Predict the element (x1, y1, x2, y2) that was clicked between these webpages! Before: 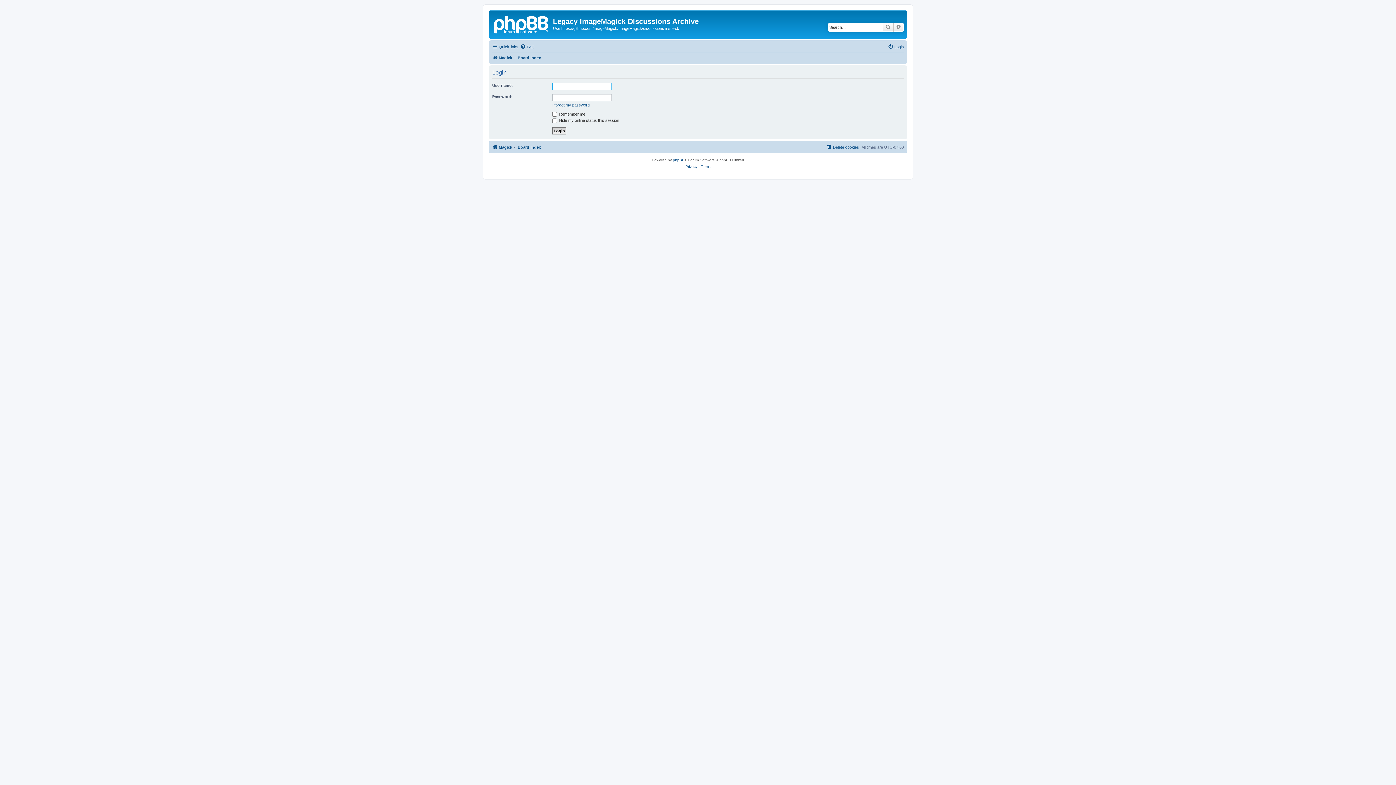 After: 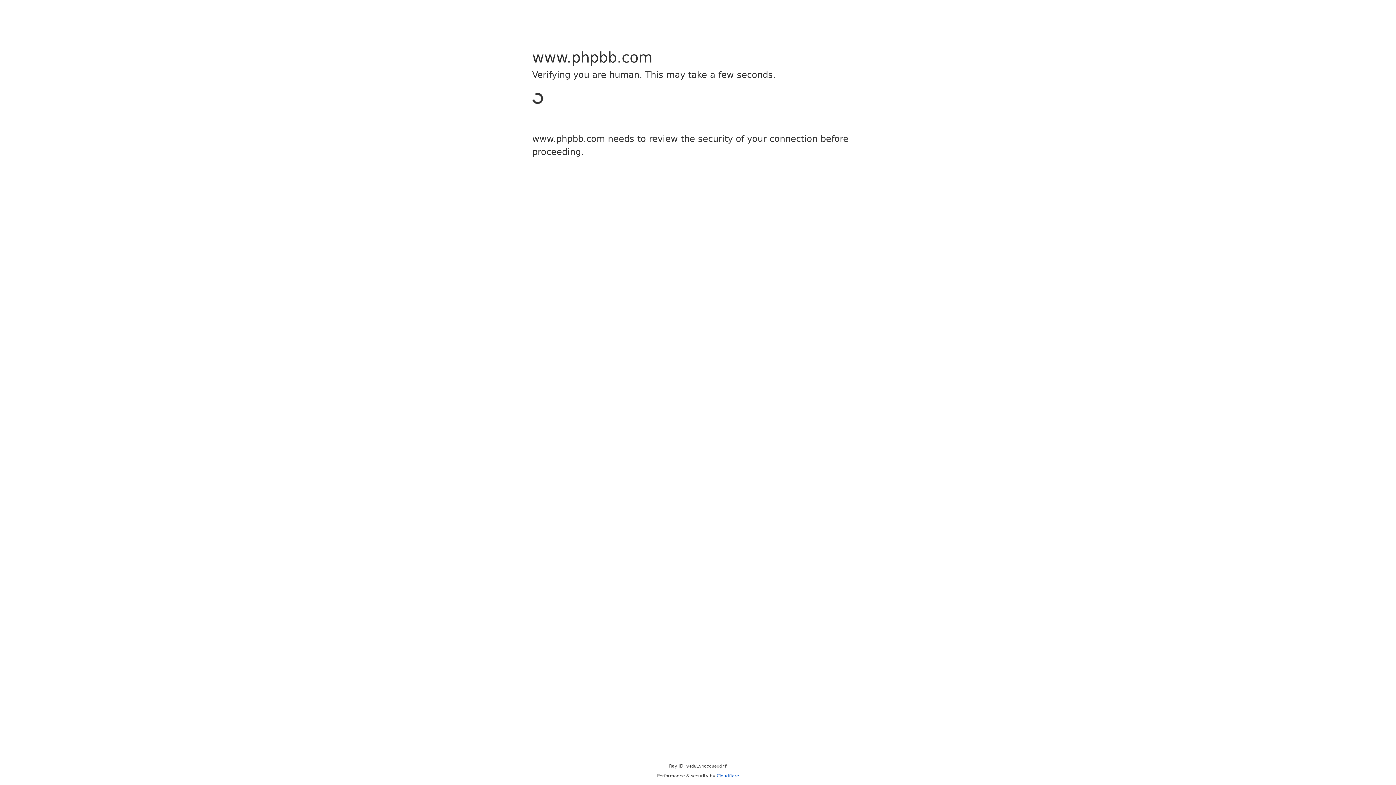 Action: label: phpBB bbox: (673, 156, 684, 163)